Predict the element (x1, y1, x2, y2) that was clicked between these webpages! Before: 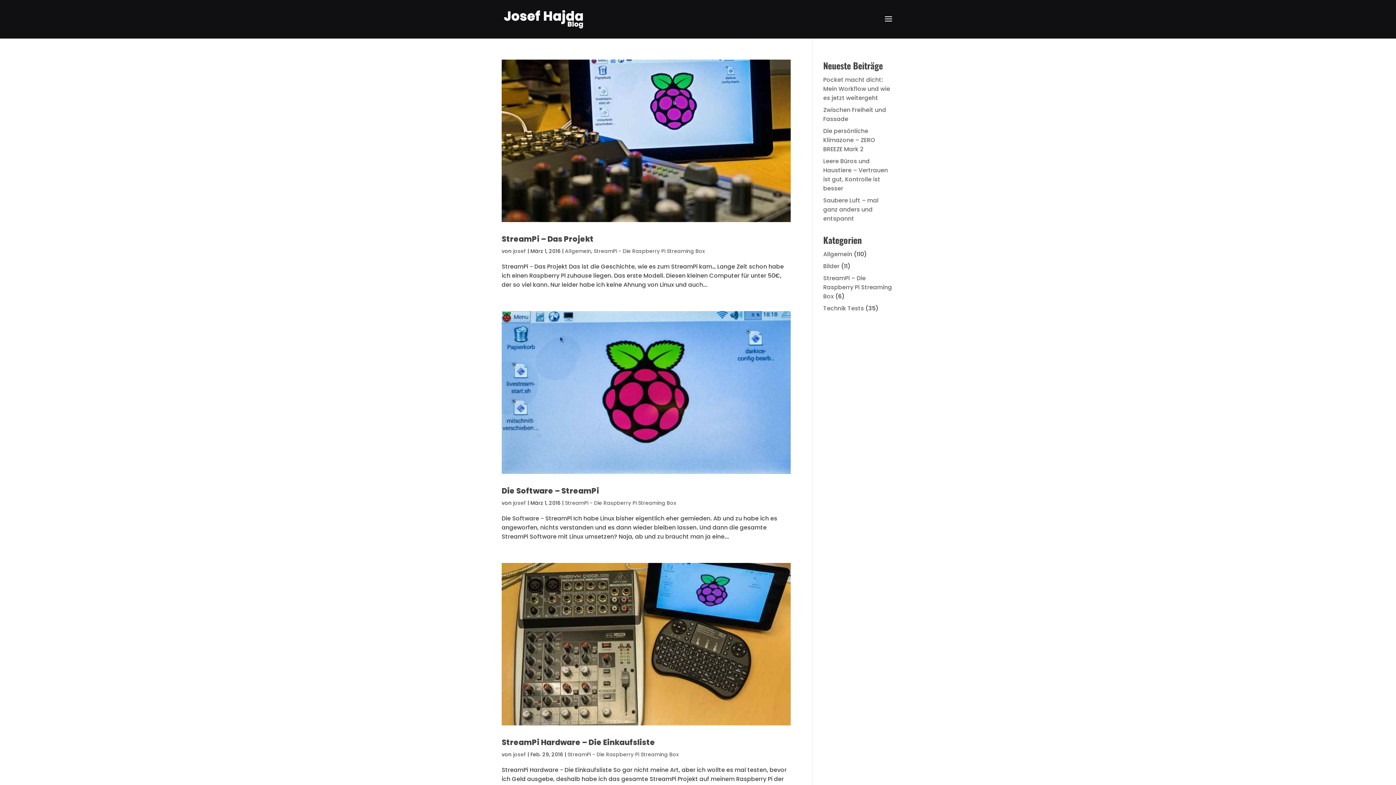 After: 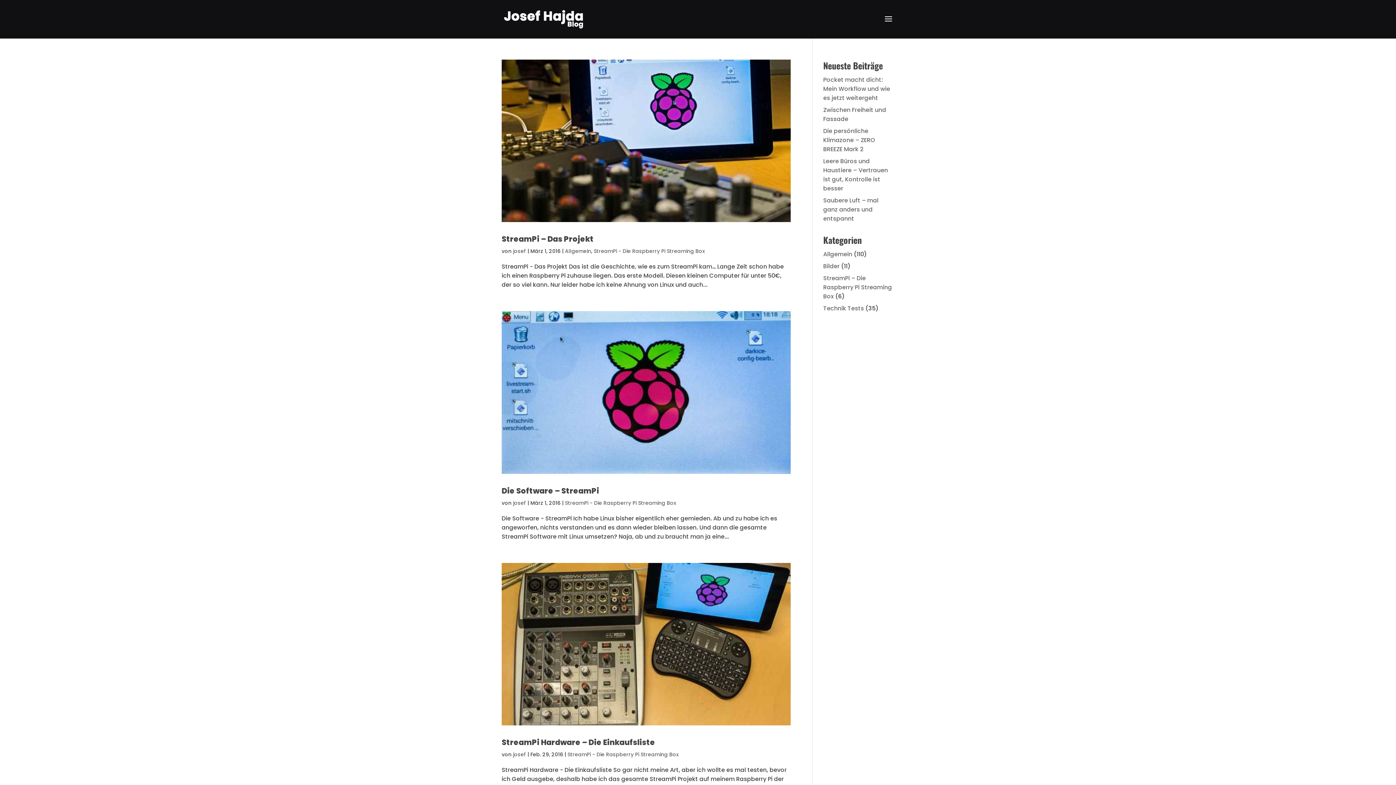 Action: label: StreamPi – Die Raspberry Pi Streaming Box bbox: (823, 274, 892, 300)